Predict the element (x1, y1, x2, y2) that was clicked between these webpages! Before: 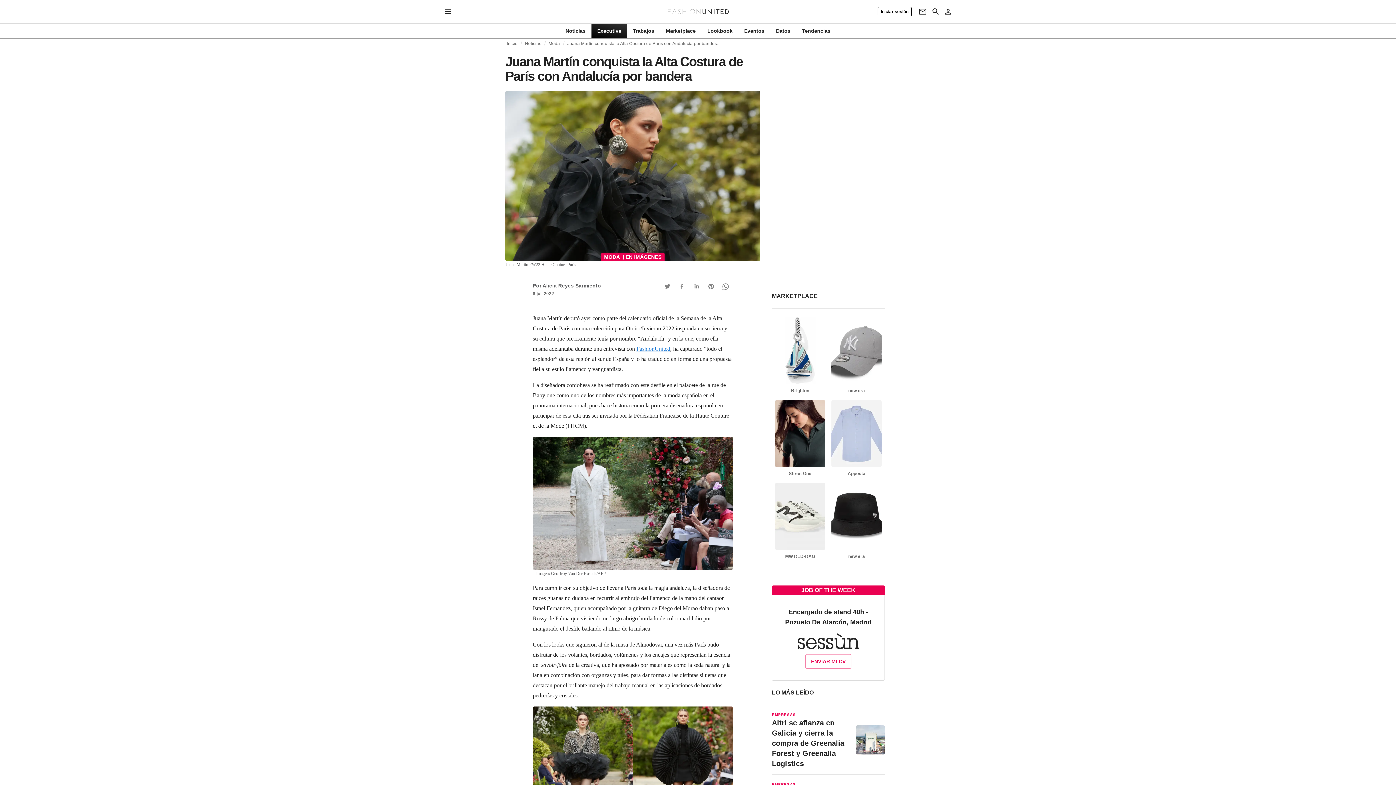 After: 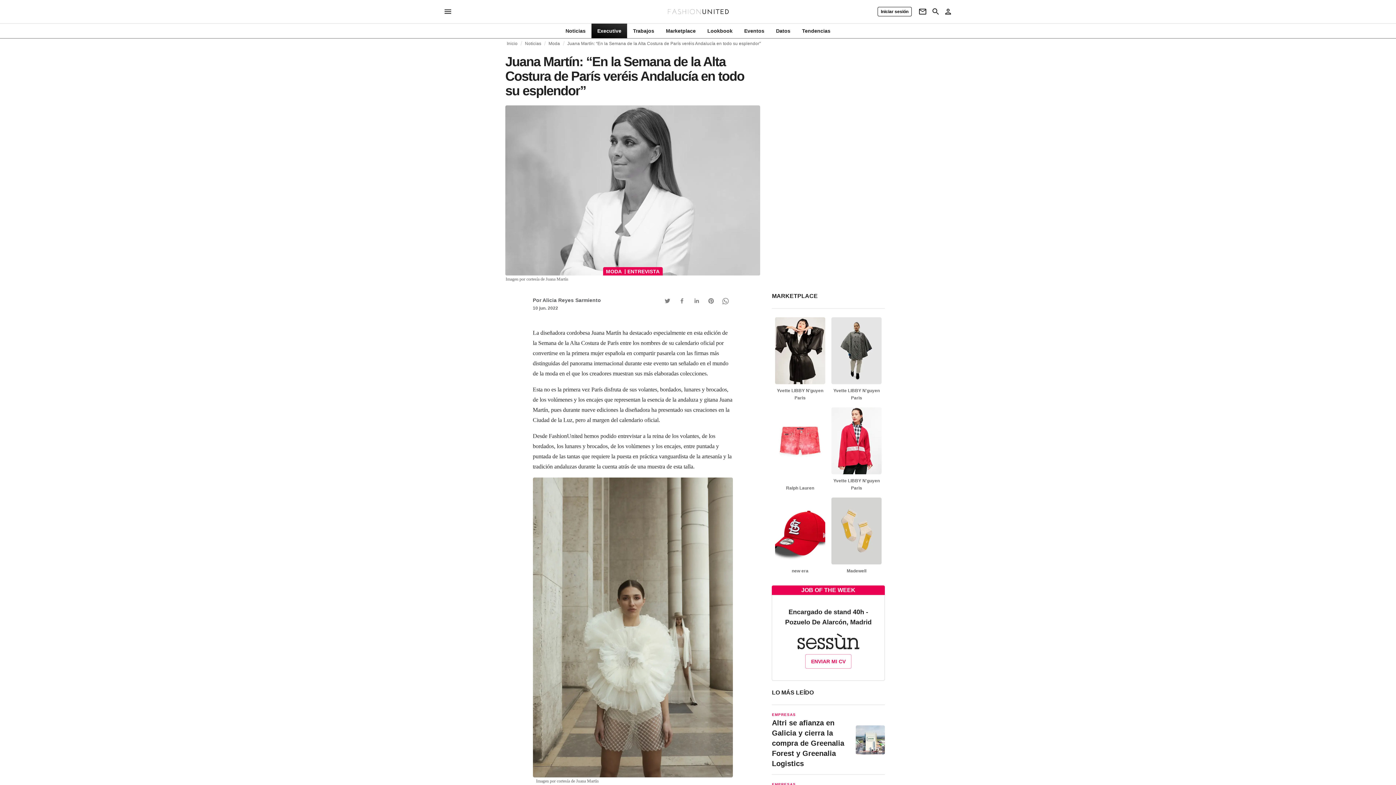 Action: bbox: (636, 345, 670, 351) label: FashionUnited